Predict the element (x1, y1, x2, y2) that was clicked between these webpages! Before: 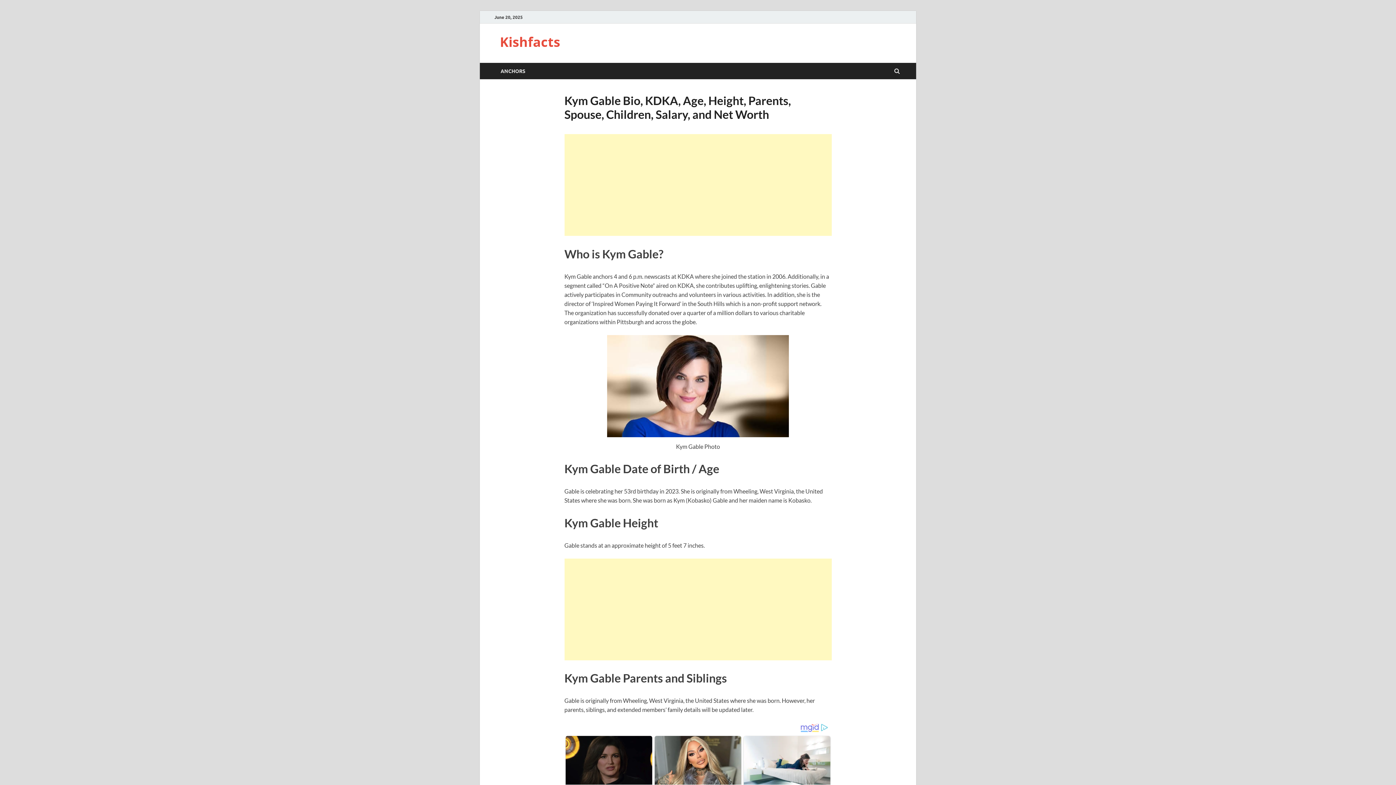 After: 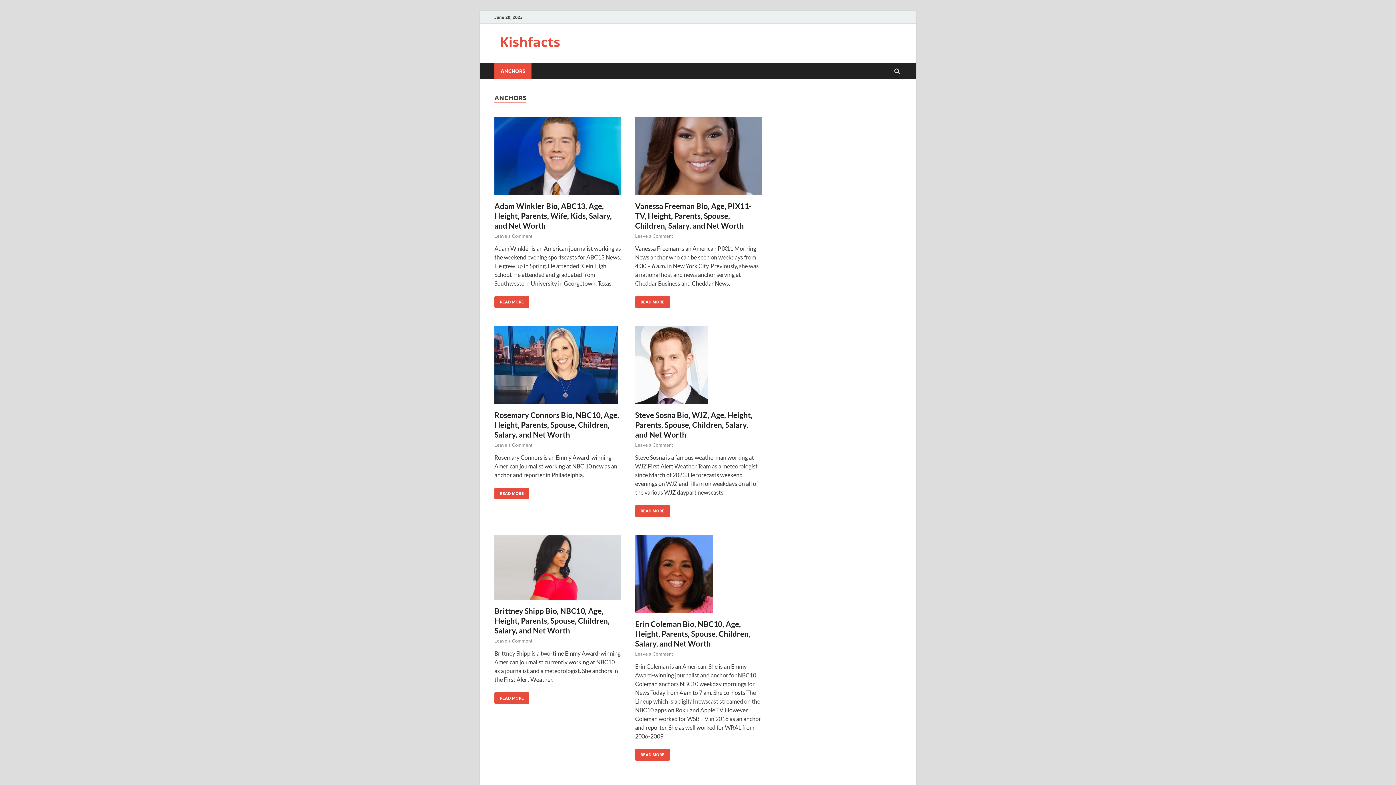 Action: label: ANCHORS bbox: (494, 62, 531, 79)